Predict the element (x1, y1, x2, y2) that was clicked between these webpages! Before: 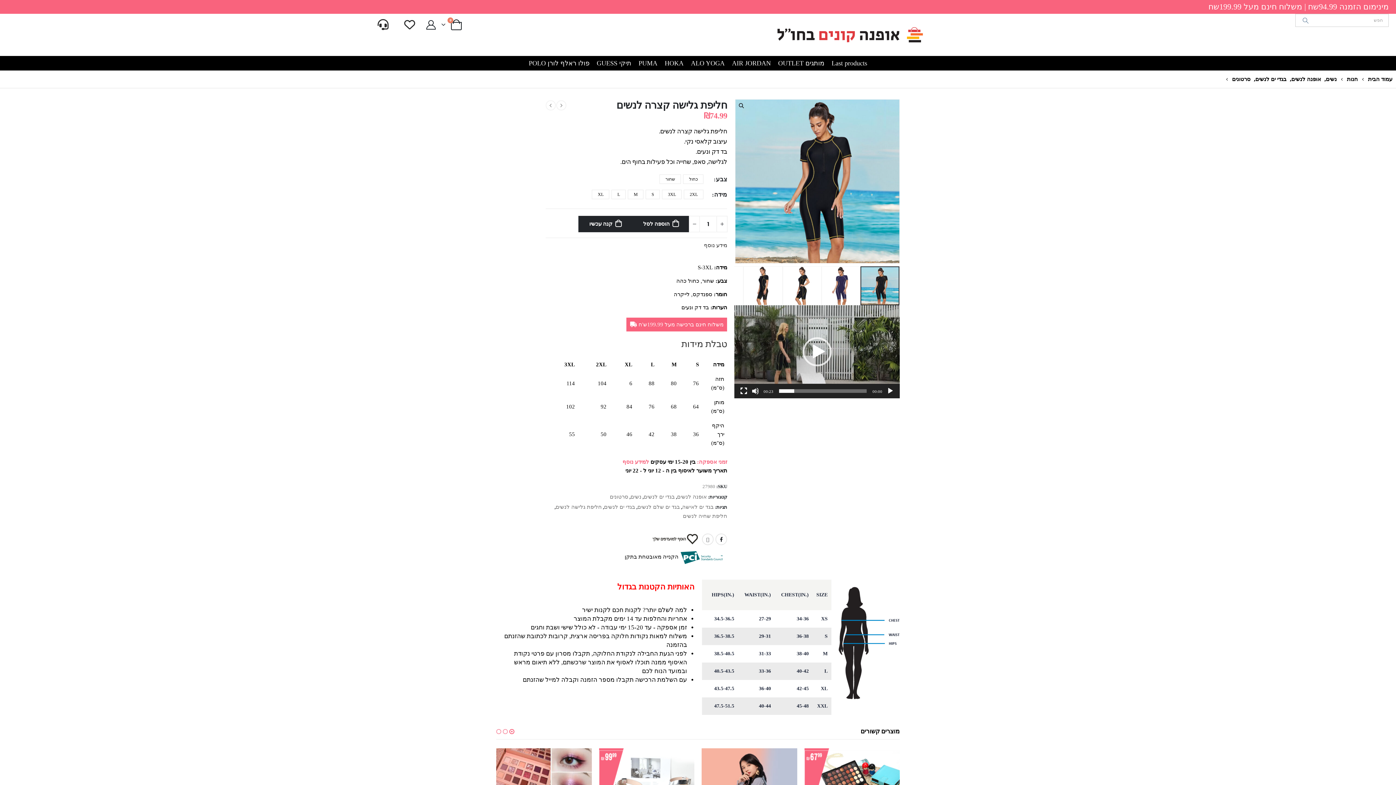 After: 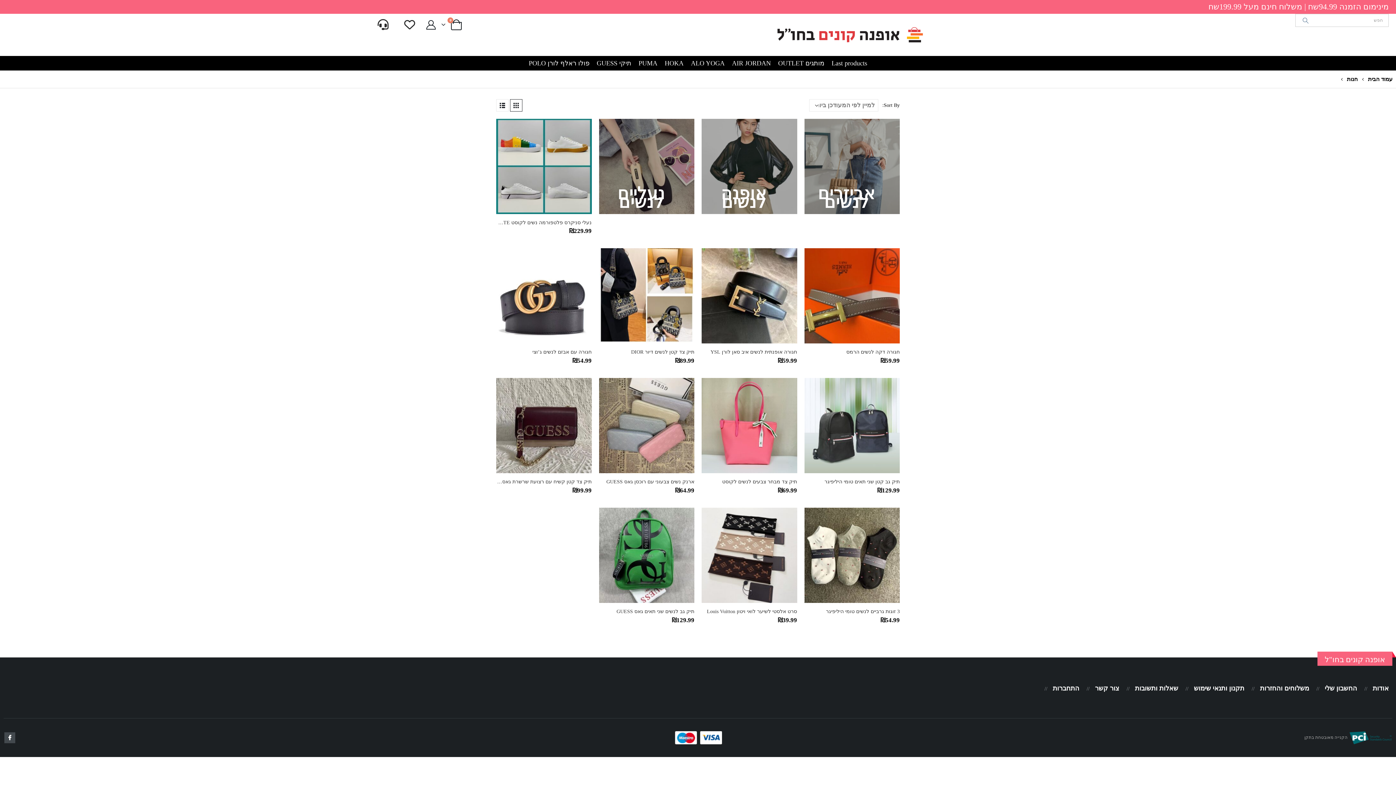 Action: bbox: (630, 492, 641, 501) label: נשים